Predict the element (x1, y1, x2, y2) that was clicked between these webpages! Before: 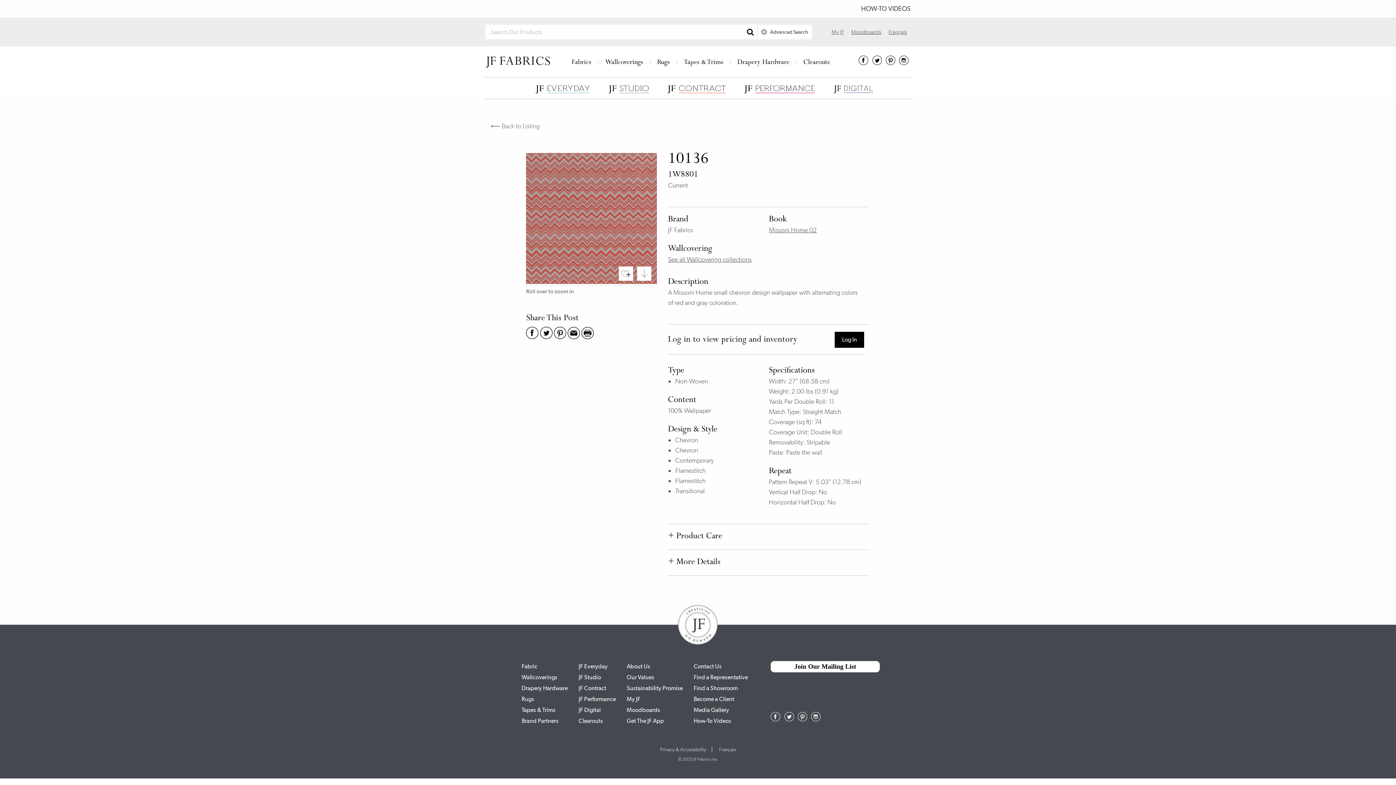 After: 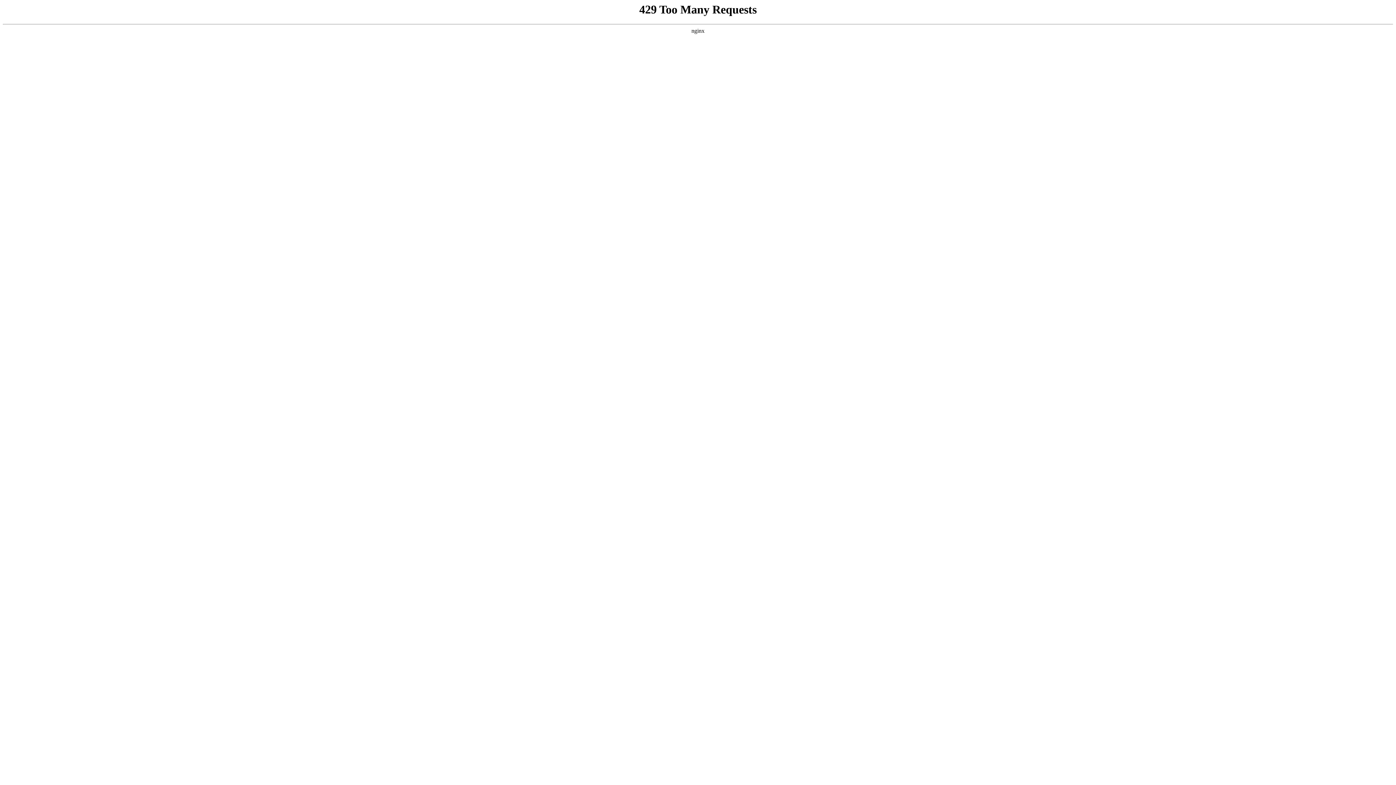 Action: bbox: (651, 54, 675, 70) label: Rugs